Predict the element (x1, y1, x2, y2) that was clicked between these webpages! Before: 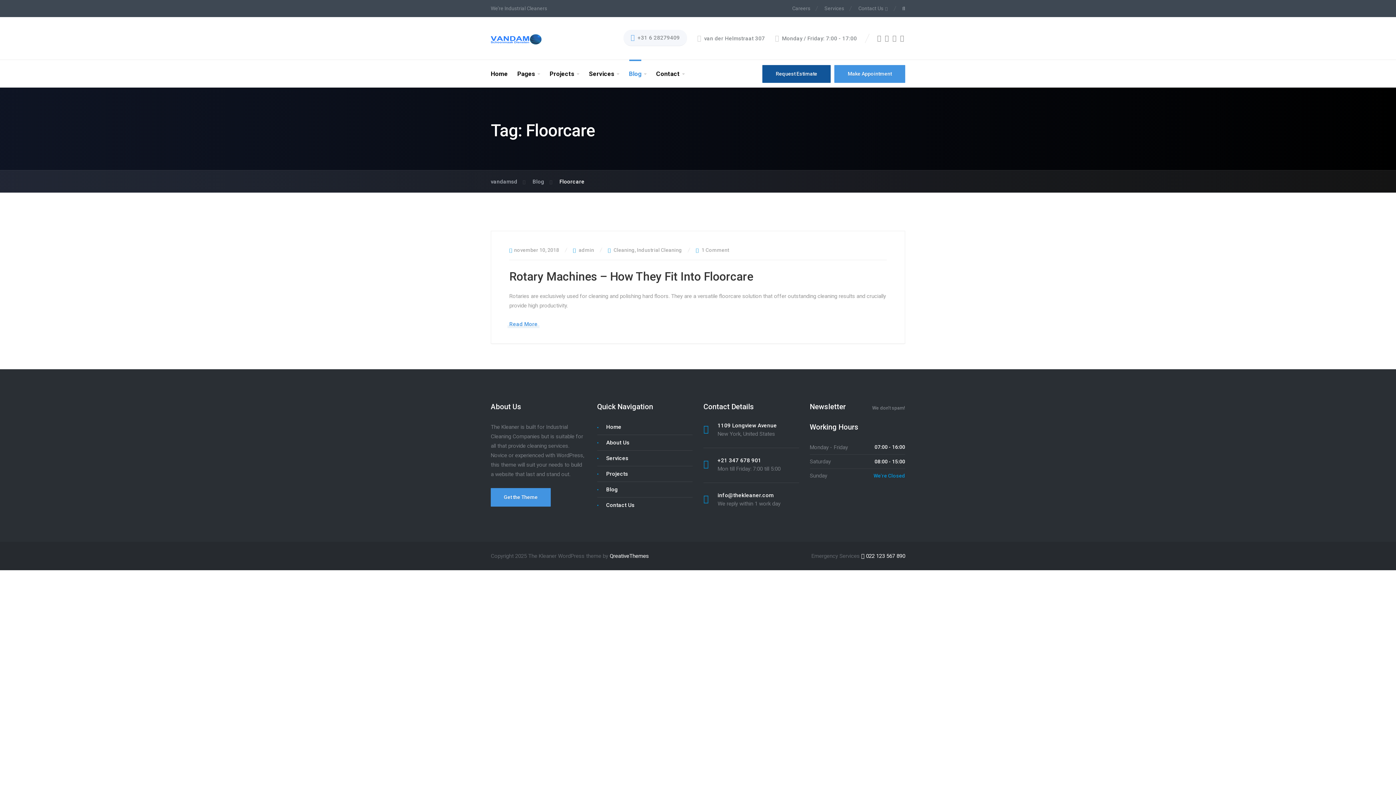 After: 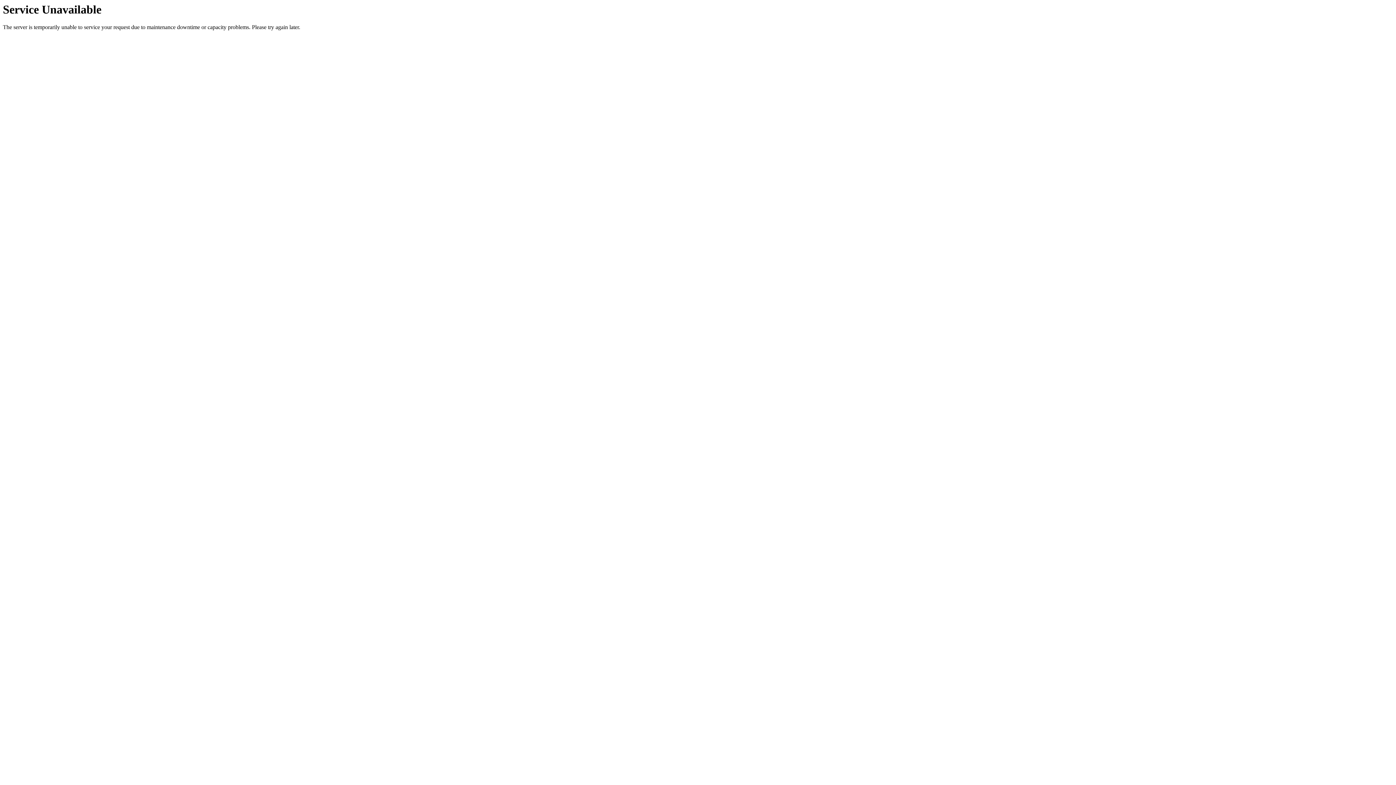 Action: label: Contact Us bbox: (852, 0, 888, 16)